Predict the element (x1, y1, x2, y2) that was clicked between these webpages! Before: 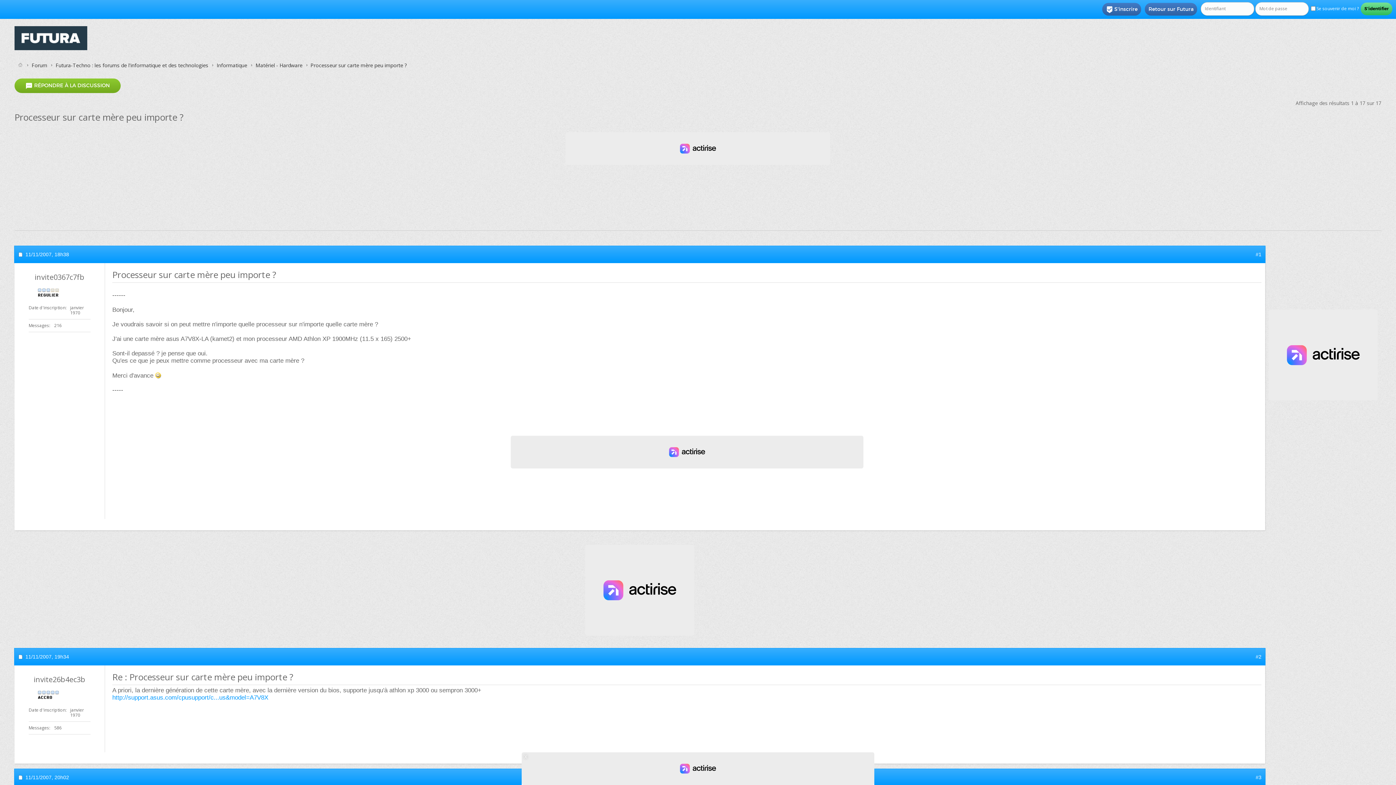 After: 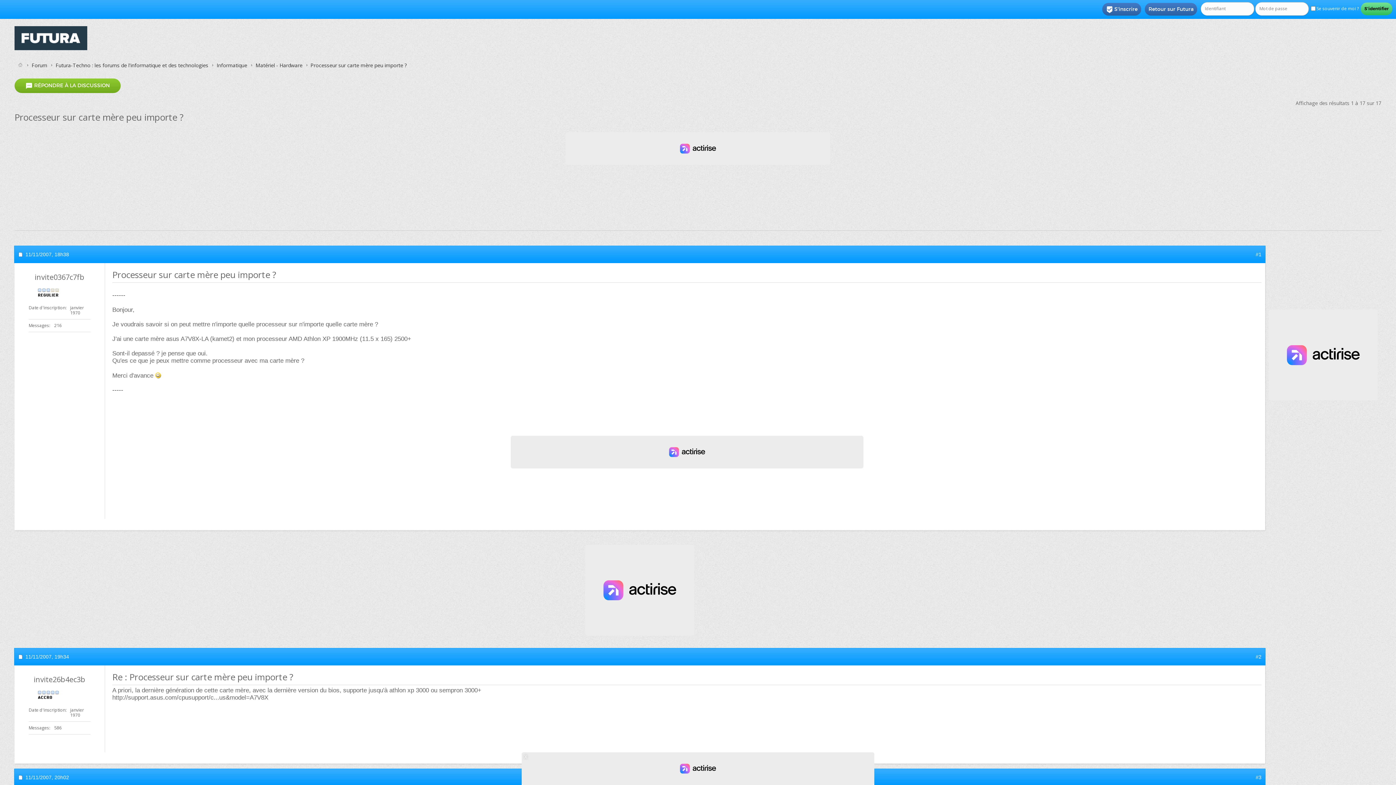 Action: label: http://support.asus.com/cpusupport/c...us&model=A7V8X bbox: (112, 694, 268, 701)